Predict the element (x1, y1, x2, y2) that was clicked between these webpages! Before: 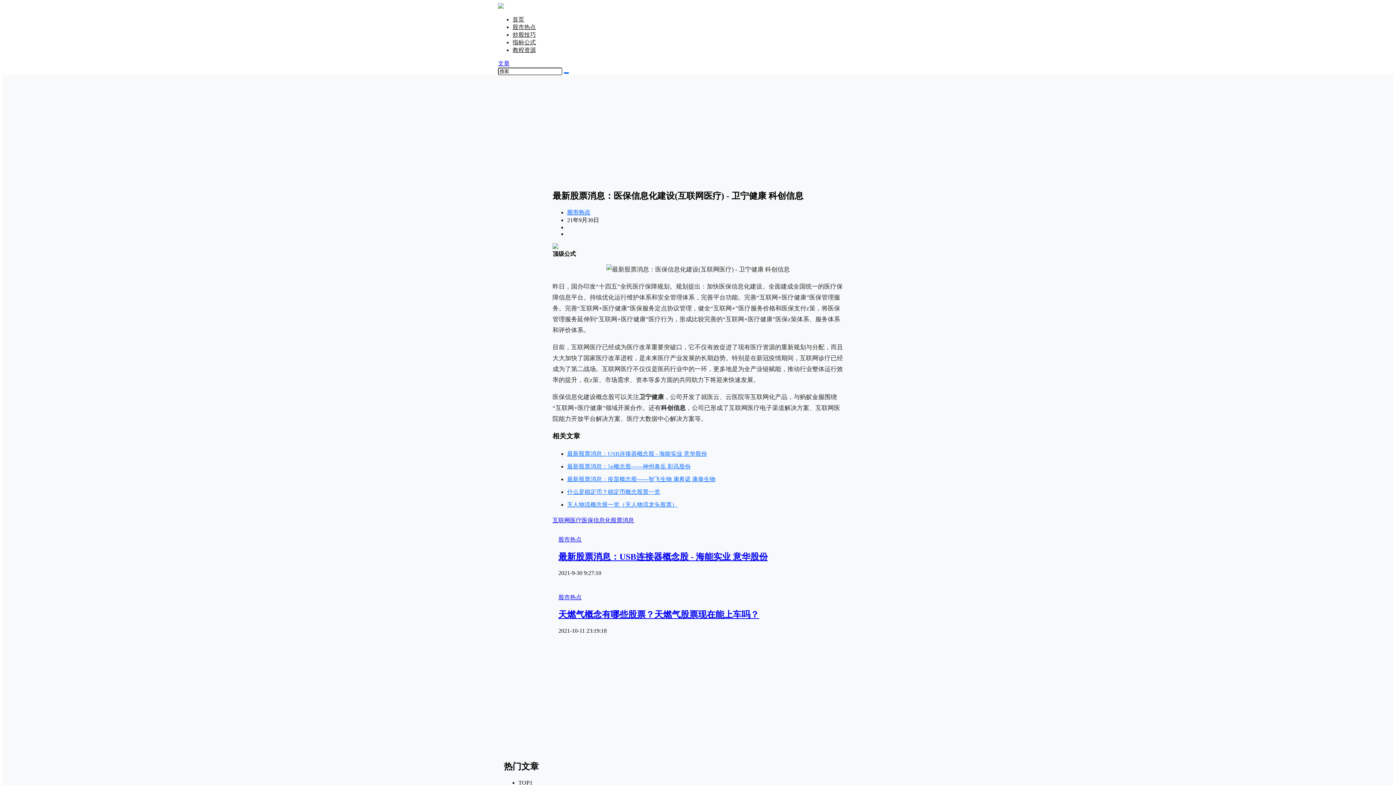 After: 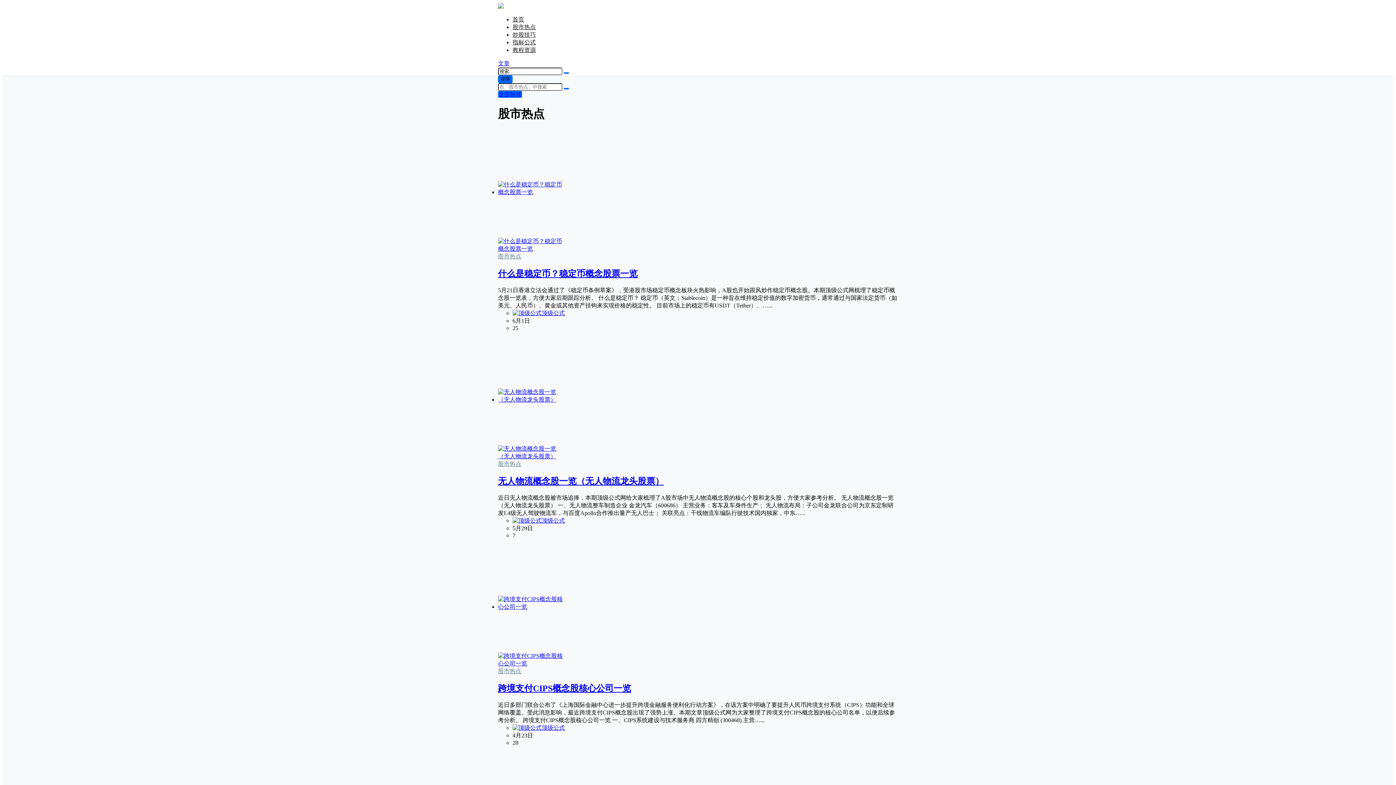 Action: label: 股市热点 bbox: (512, 24, 536, 30)